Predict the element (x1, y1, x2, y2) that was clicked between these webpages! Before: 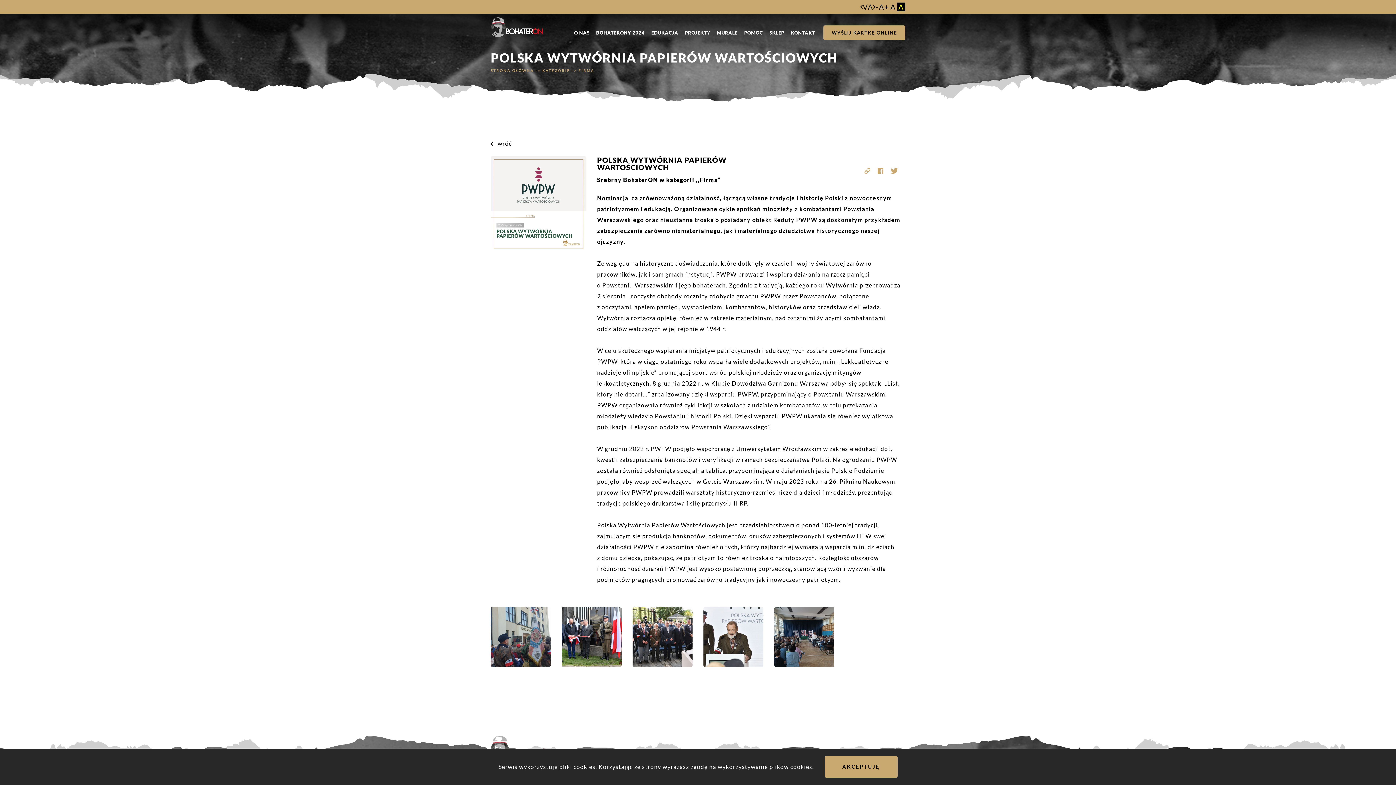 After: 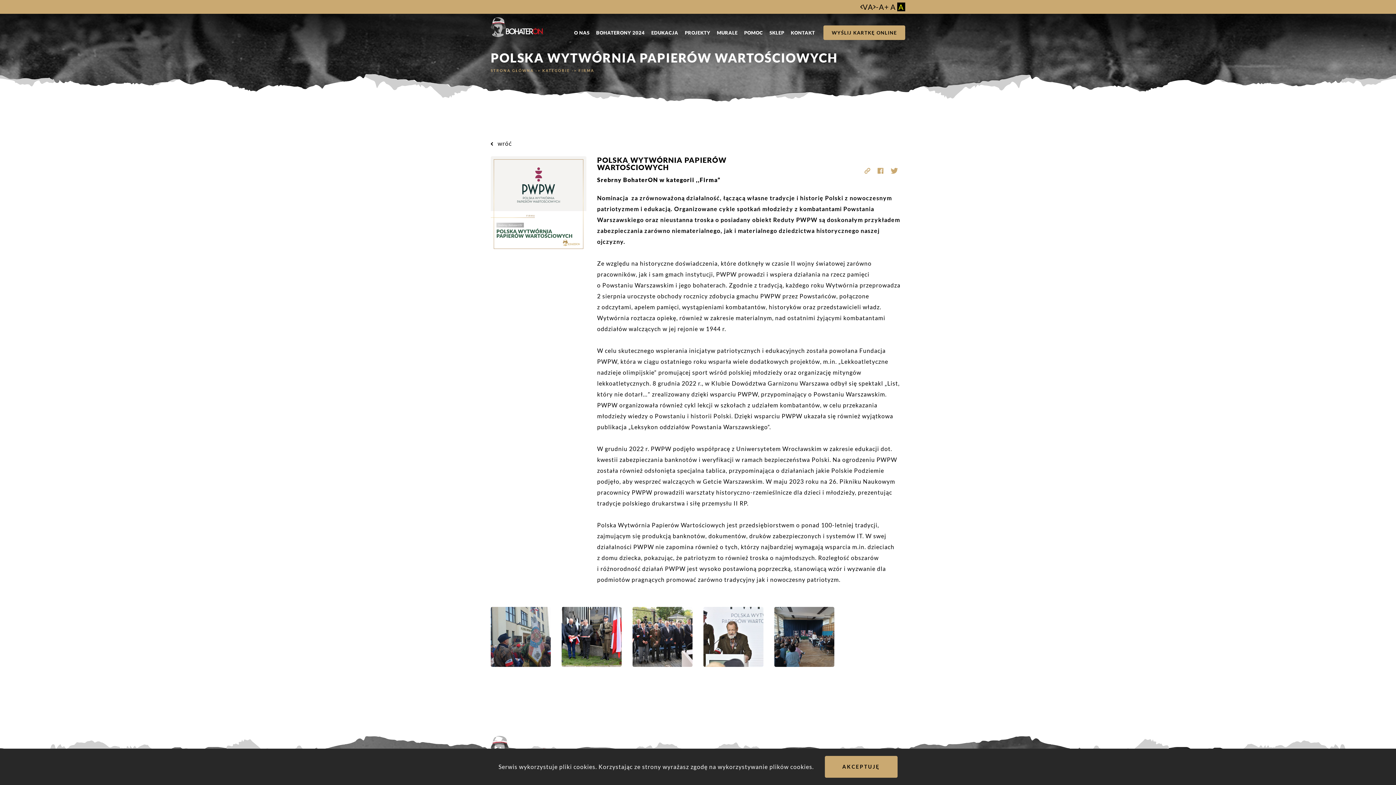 Action: bbox: (876, 3, 879, 10) label: decrease font size